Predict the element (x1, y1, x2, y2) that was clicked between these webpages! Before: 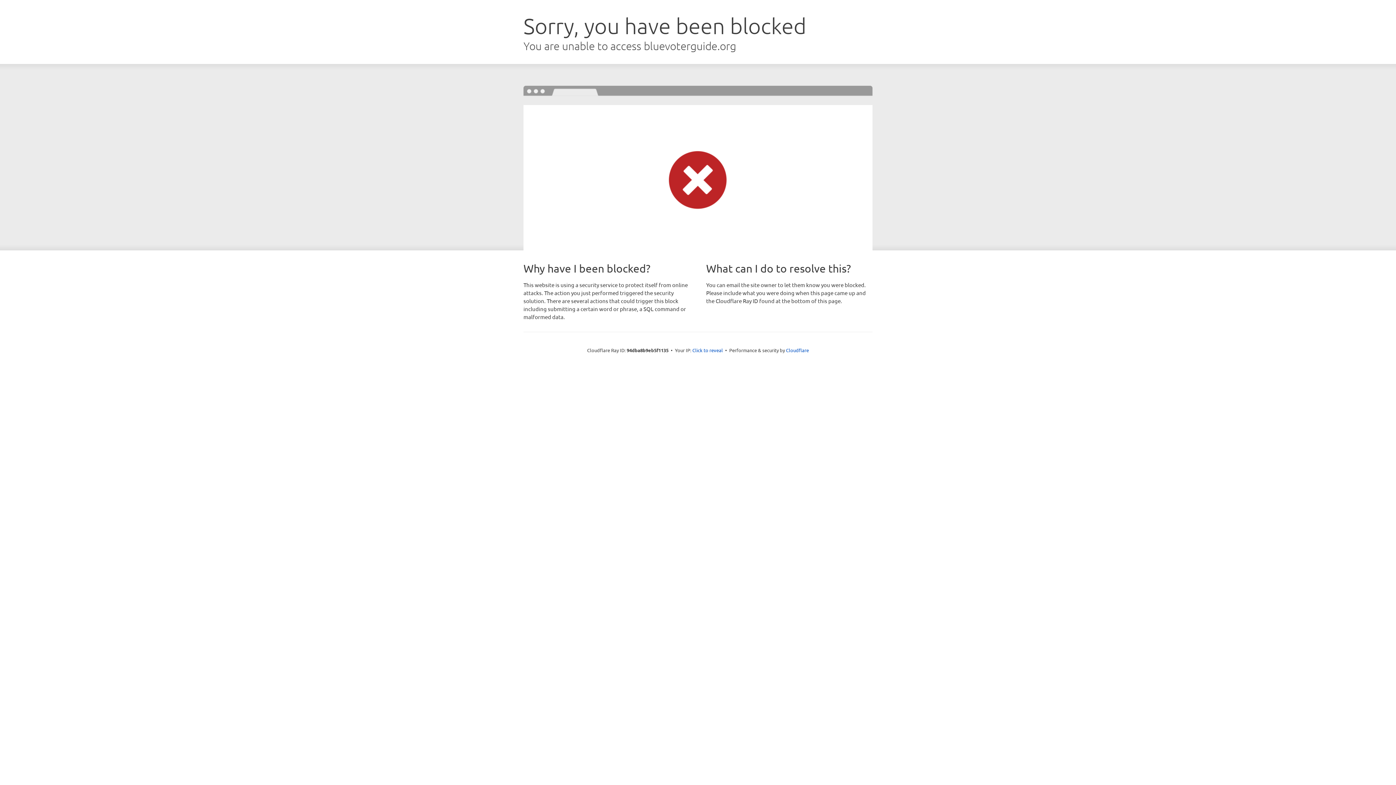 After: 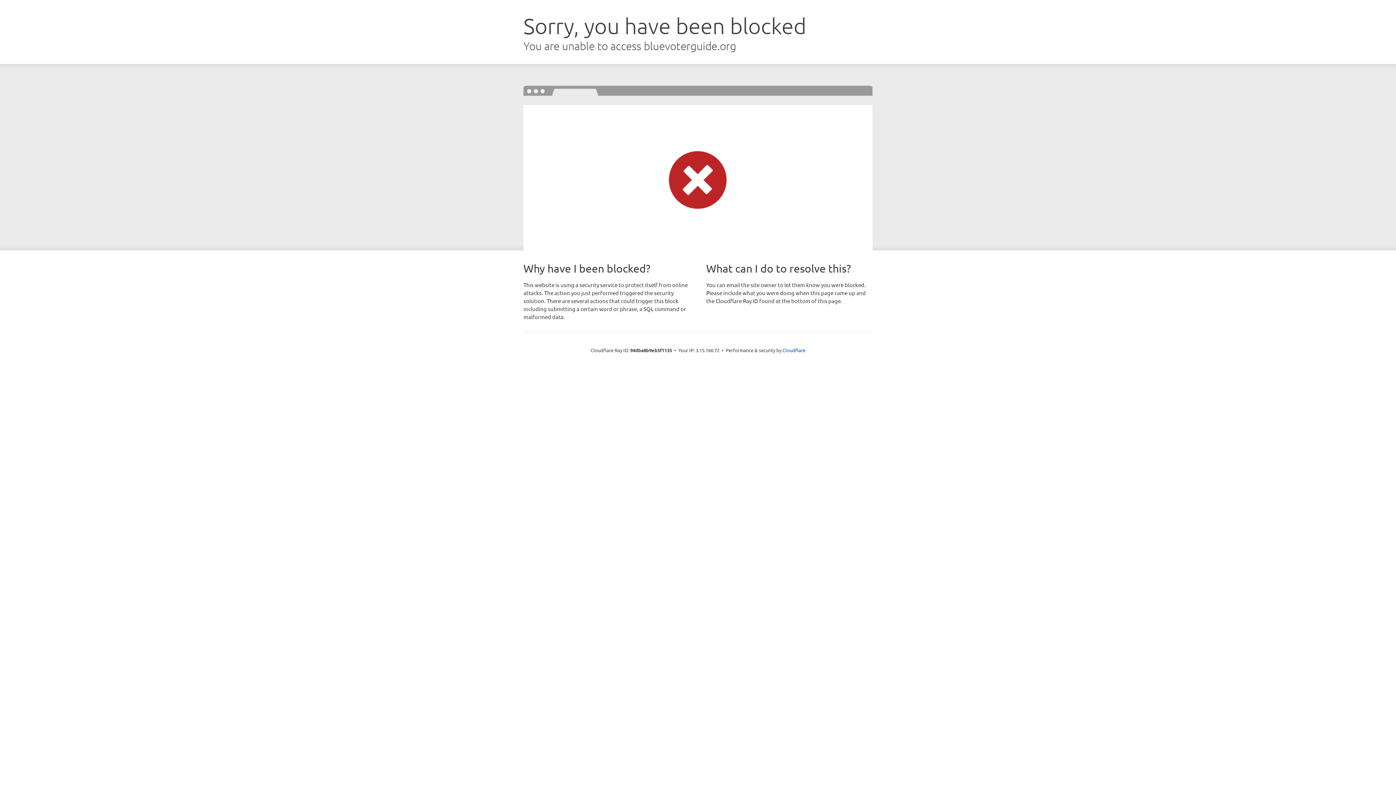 Action: label: Click to reveal bbox: (692, 346, 723, 353)